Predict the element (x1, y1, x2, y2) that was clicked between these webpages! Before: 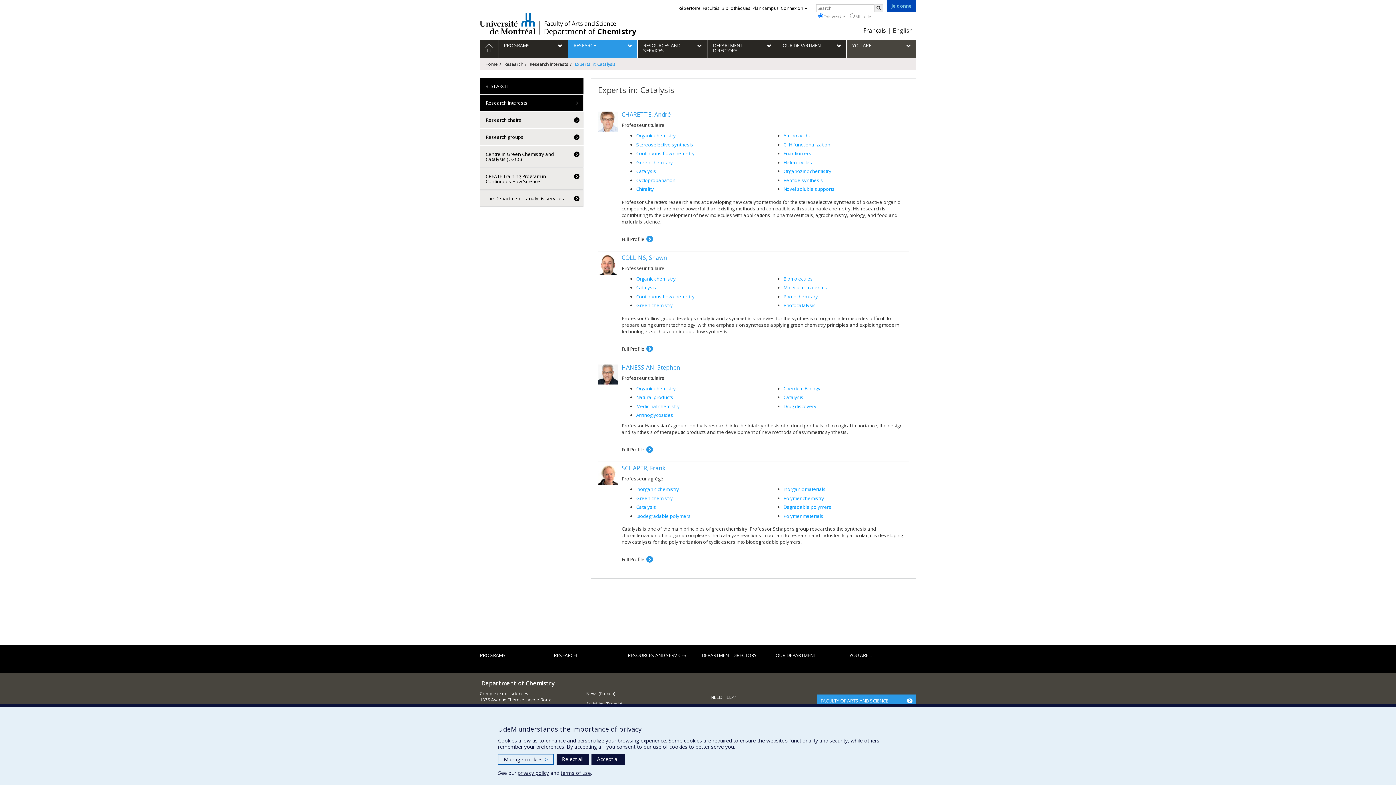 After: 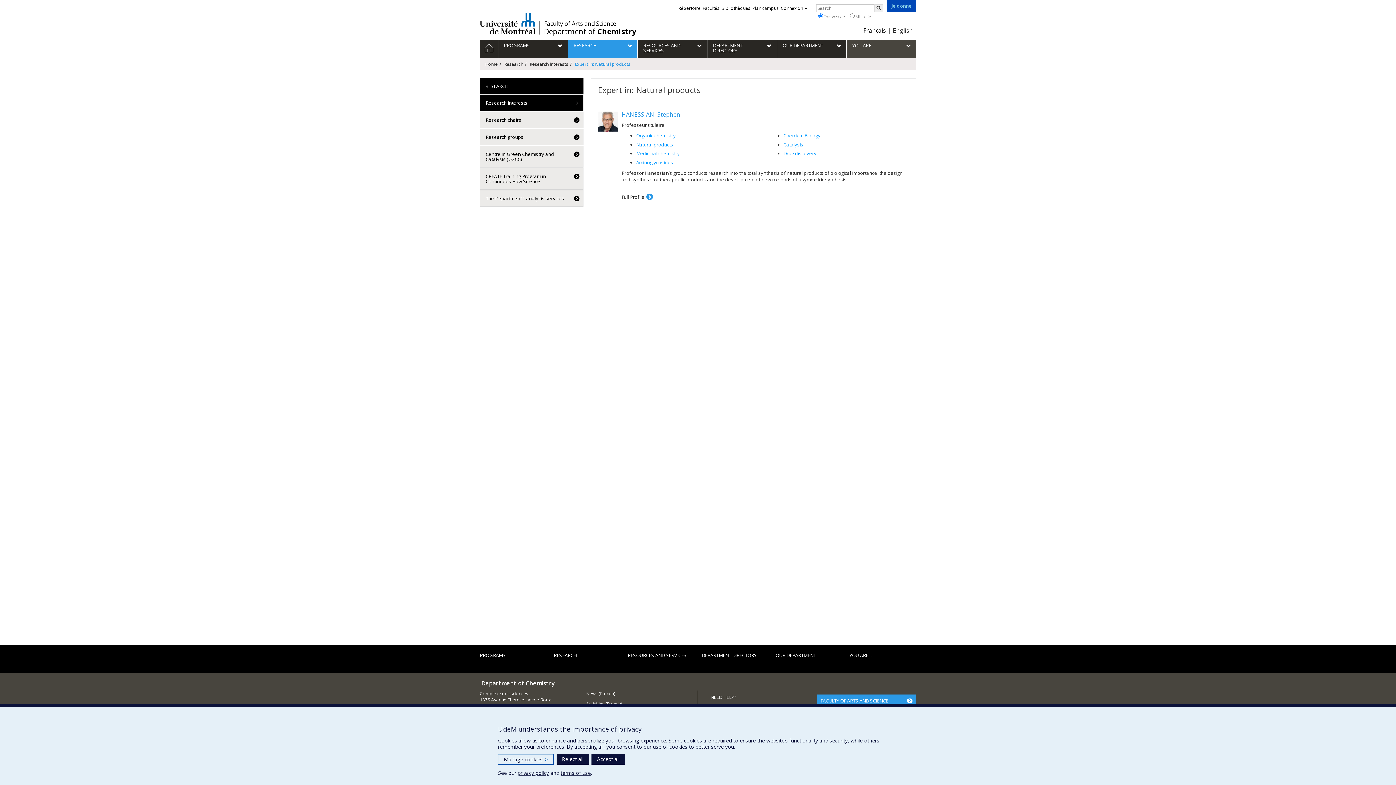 Action: label: Natural products bbox: (636, 394, 673, 400)